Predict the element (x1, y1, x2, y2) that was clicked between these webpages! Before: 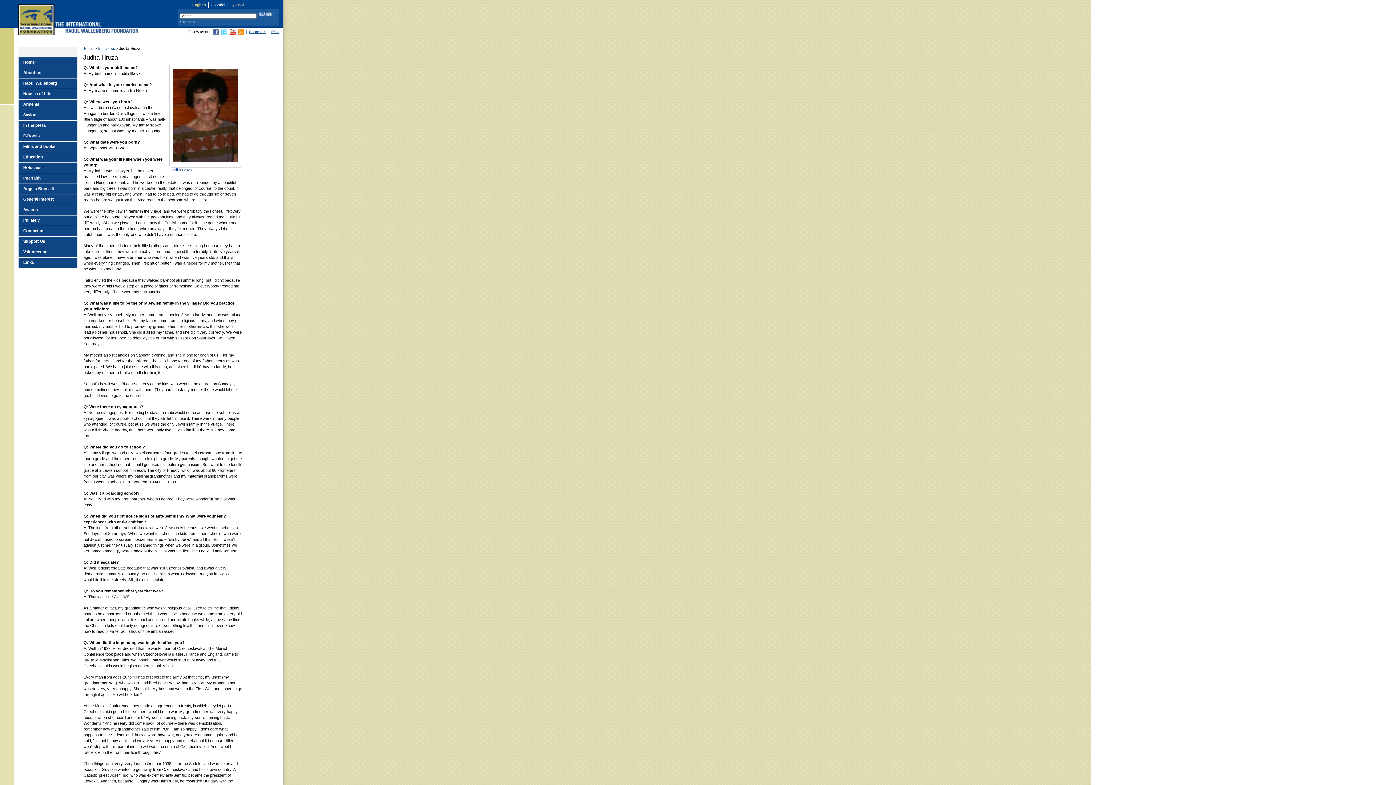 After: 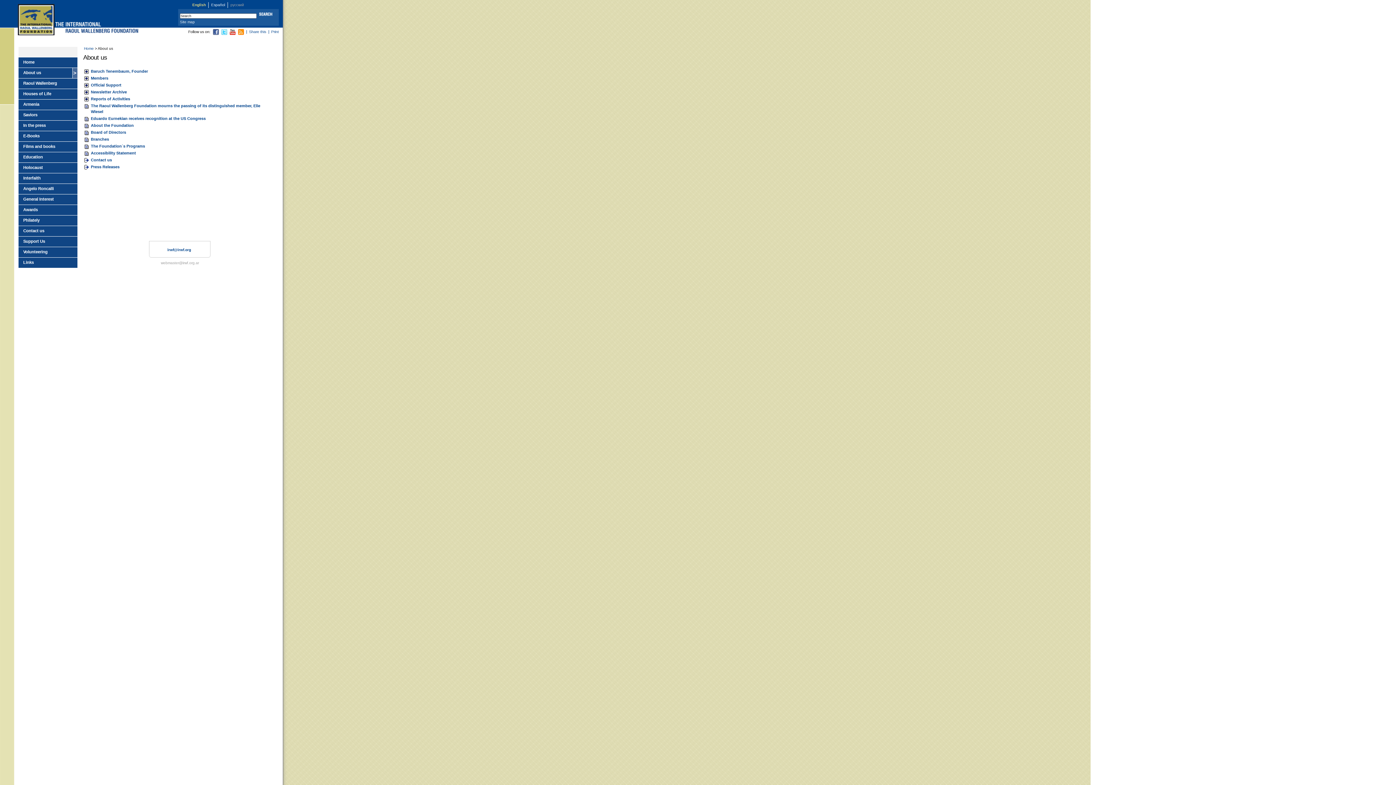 Action: bbox: (18, 68, 77, 78) label: About us